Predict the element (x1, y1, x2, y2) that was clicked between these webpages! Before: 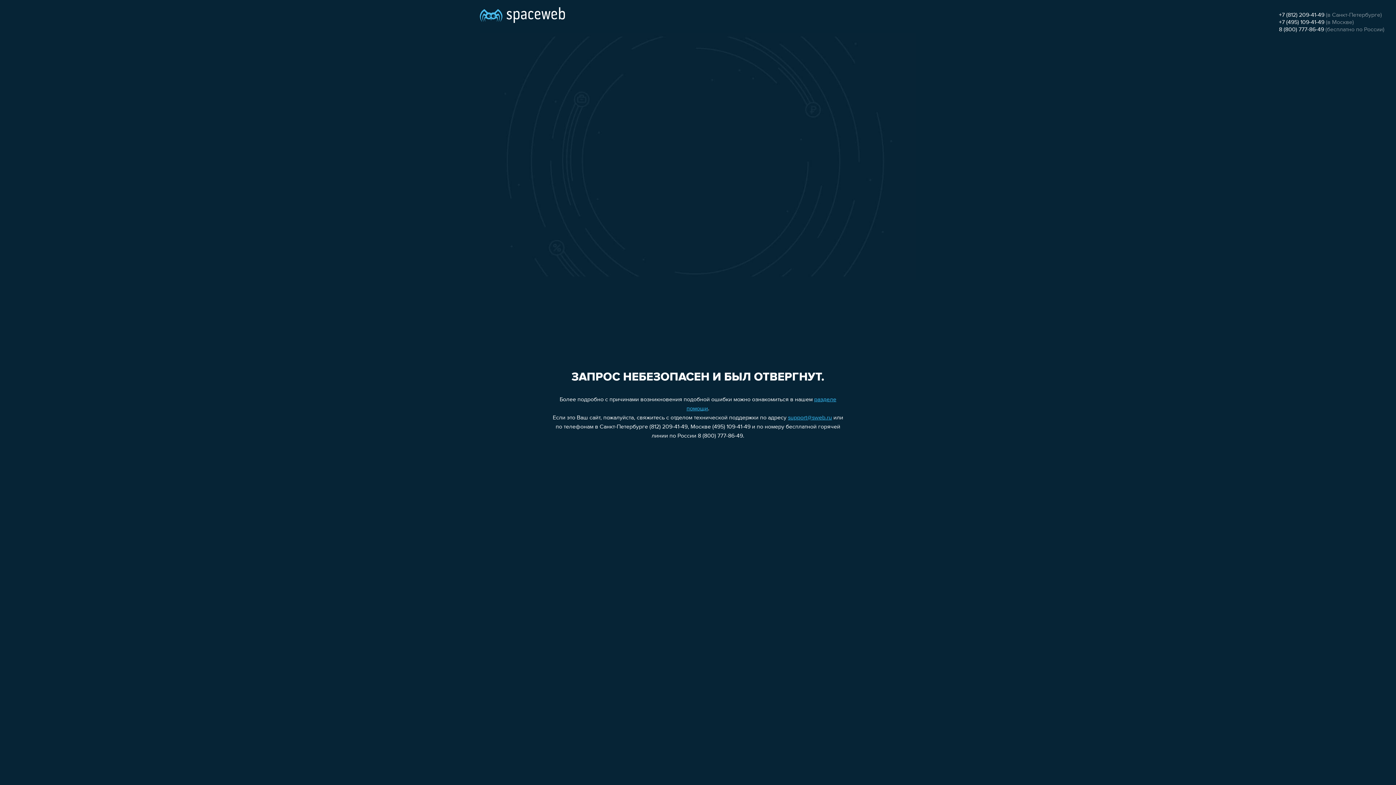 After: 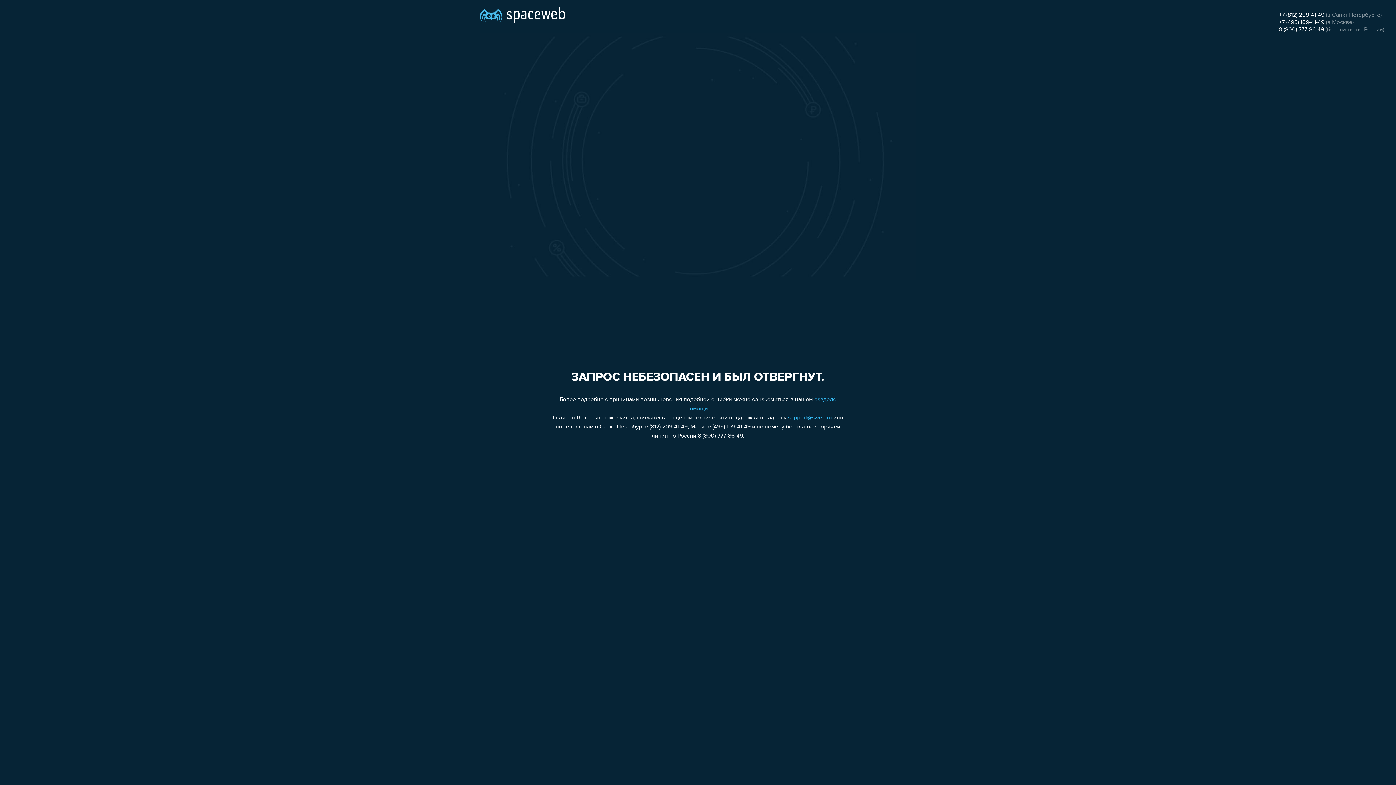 Action: bbox: (1279, 19, 1324, 25) label: +7 (495) 109-41-49